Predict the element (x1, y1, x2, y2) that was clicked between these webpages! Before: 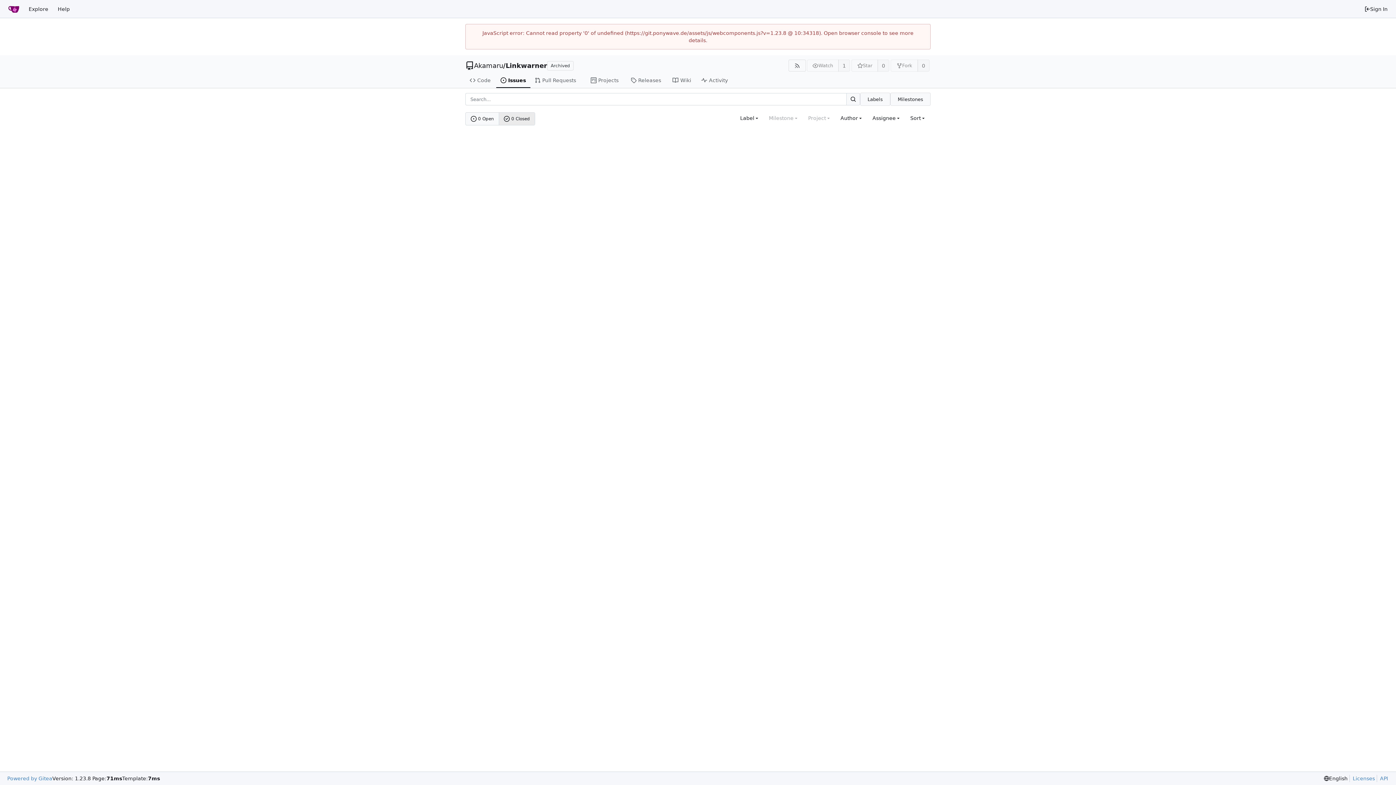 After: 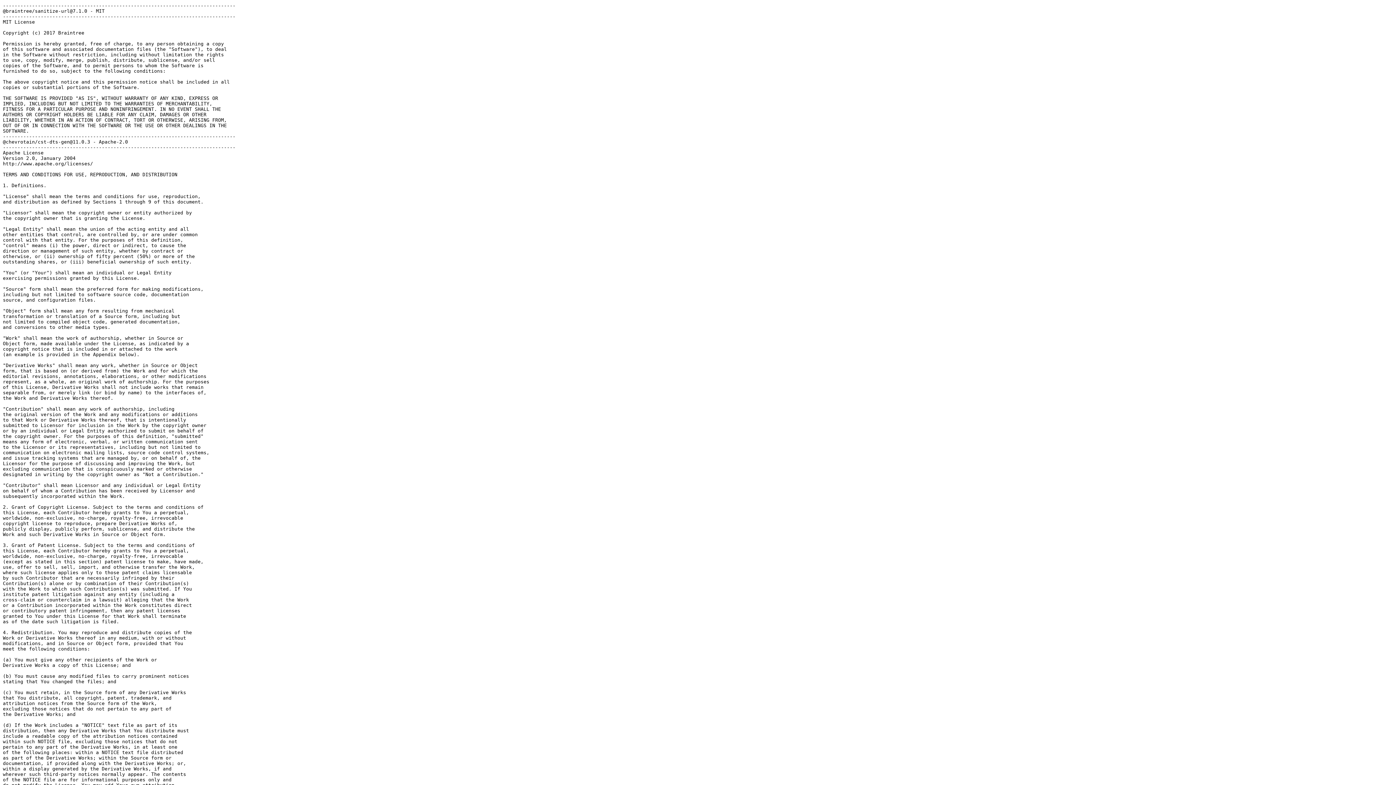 Action: bbox: (1349, 775, 1375, 782) label: Licenses